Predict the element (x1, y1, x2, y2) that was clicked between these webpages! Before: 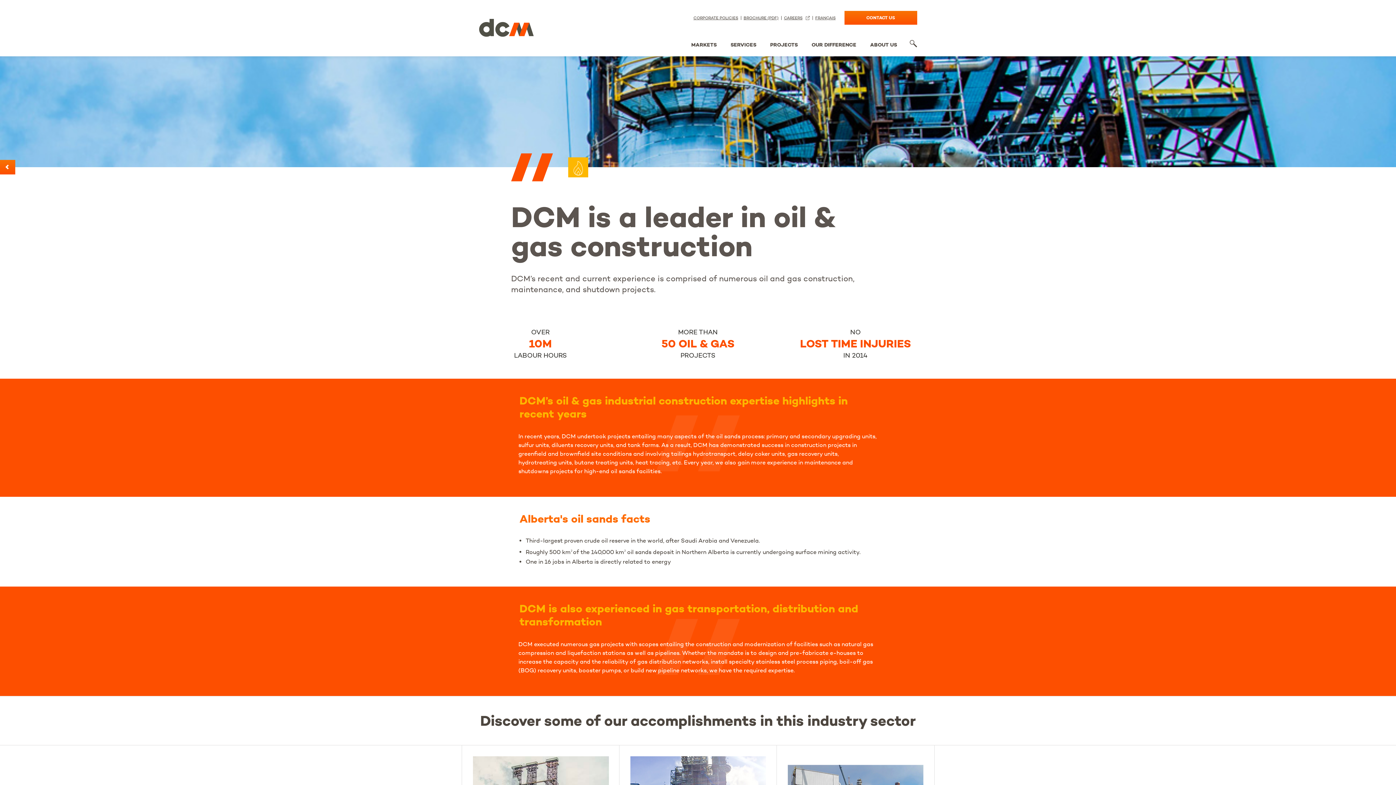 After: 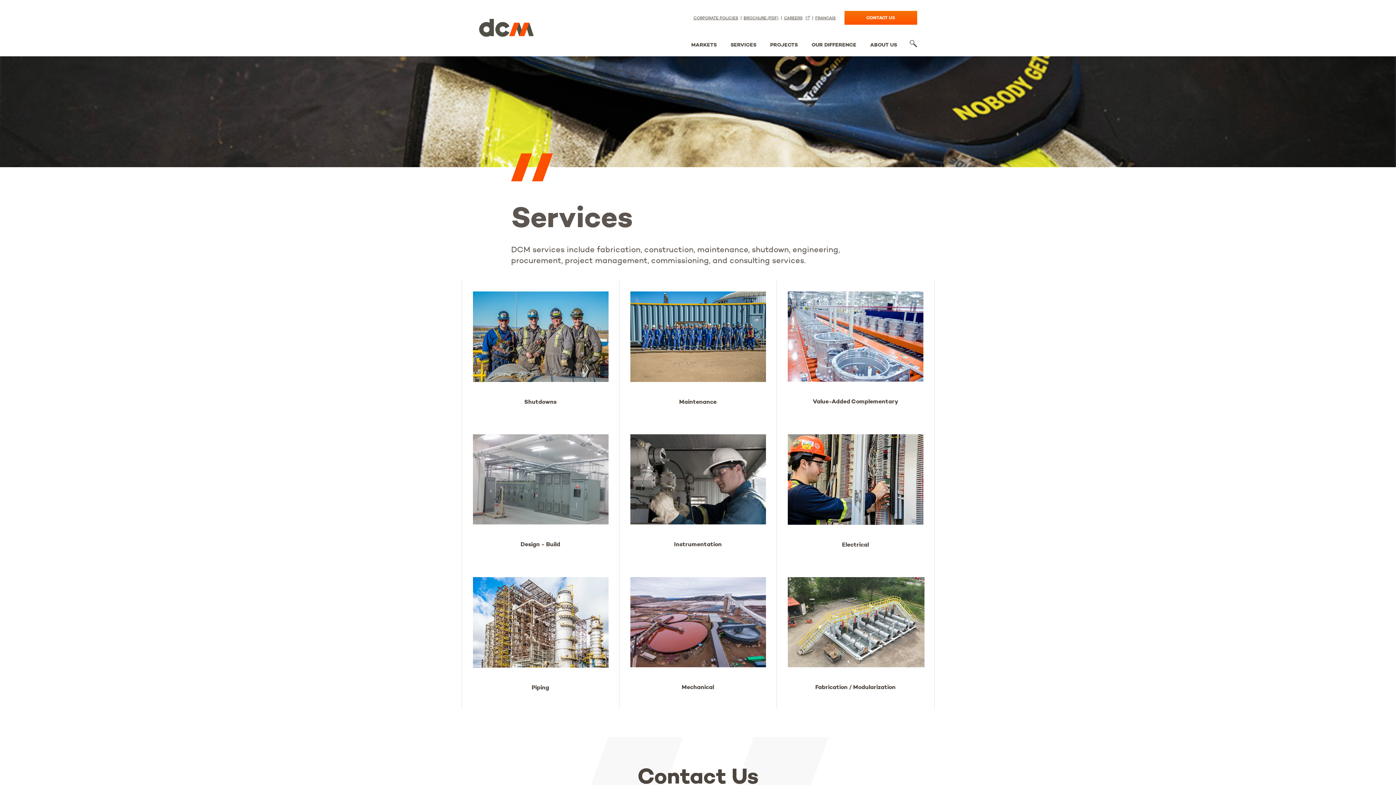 Action: bbox: (729, 40, 758, 59) label: SERVICES